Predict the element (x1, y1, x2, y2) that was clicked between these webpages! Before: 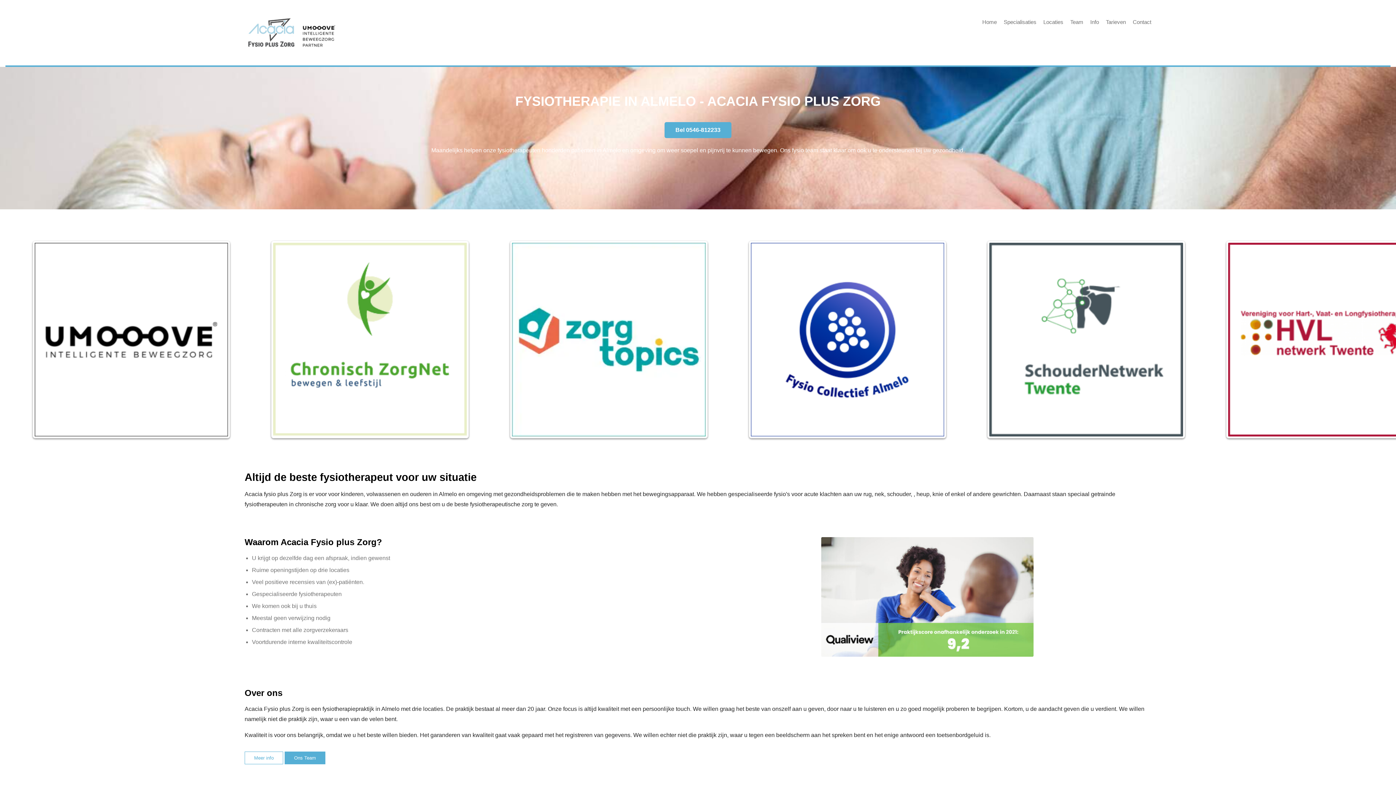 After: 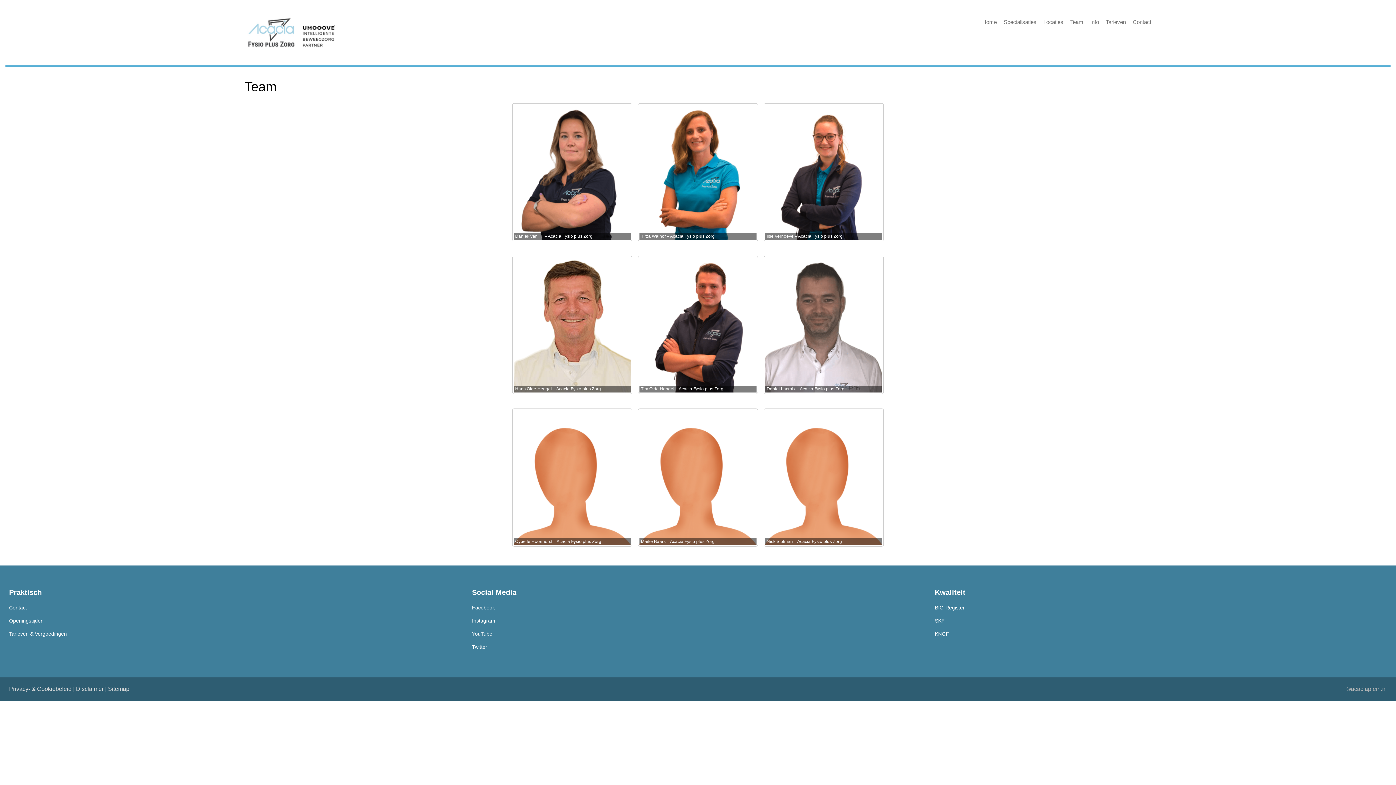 Action: bbox: (284, 751, 325, 764) label: Ons Team